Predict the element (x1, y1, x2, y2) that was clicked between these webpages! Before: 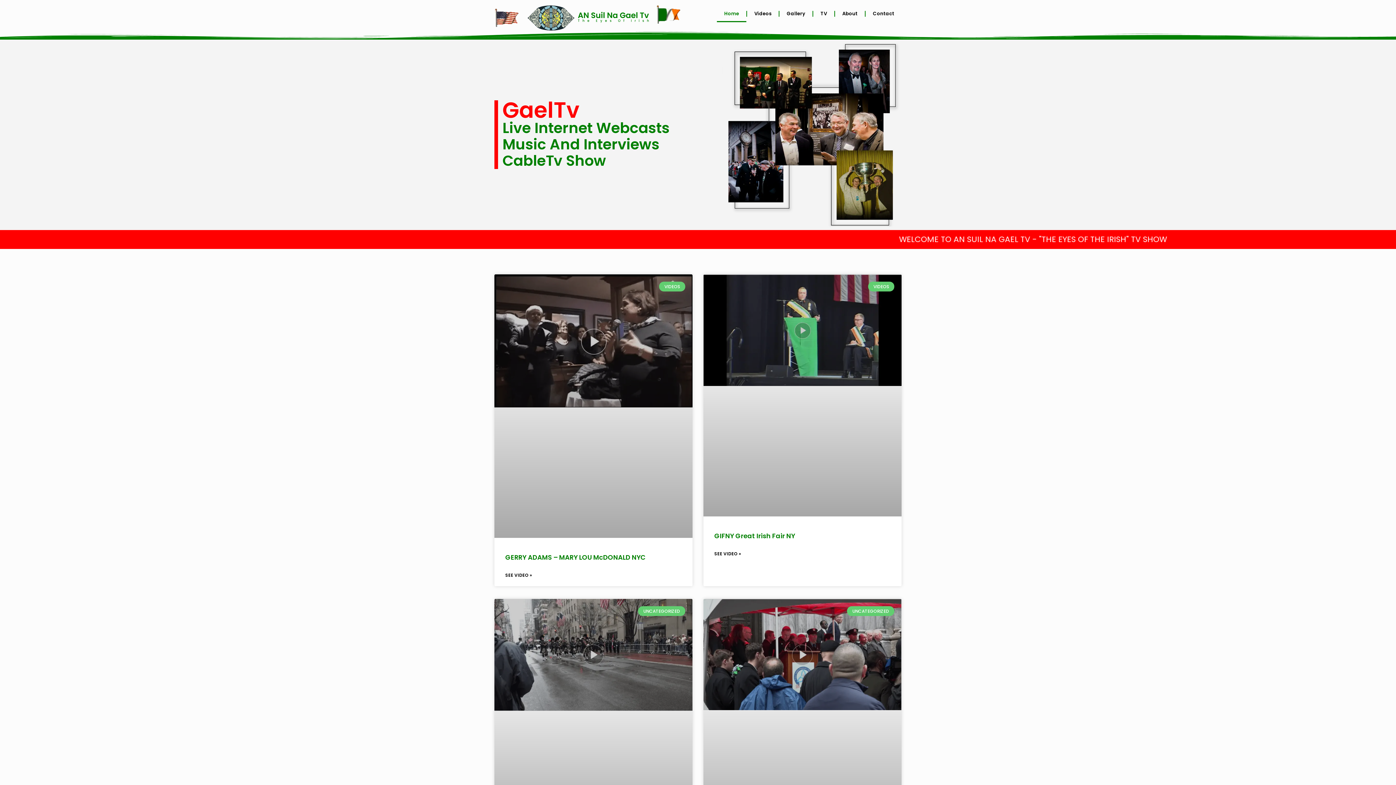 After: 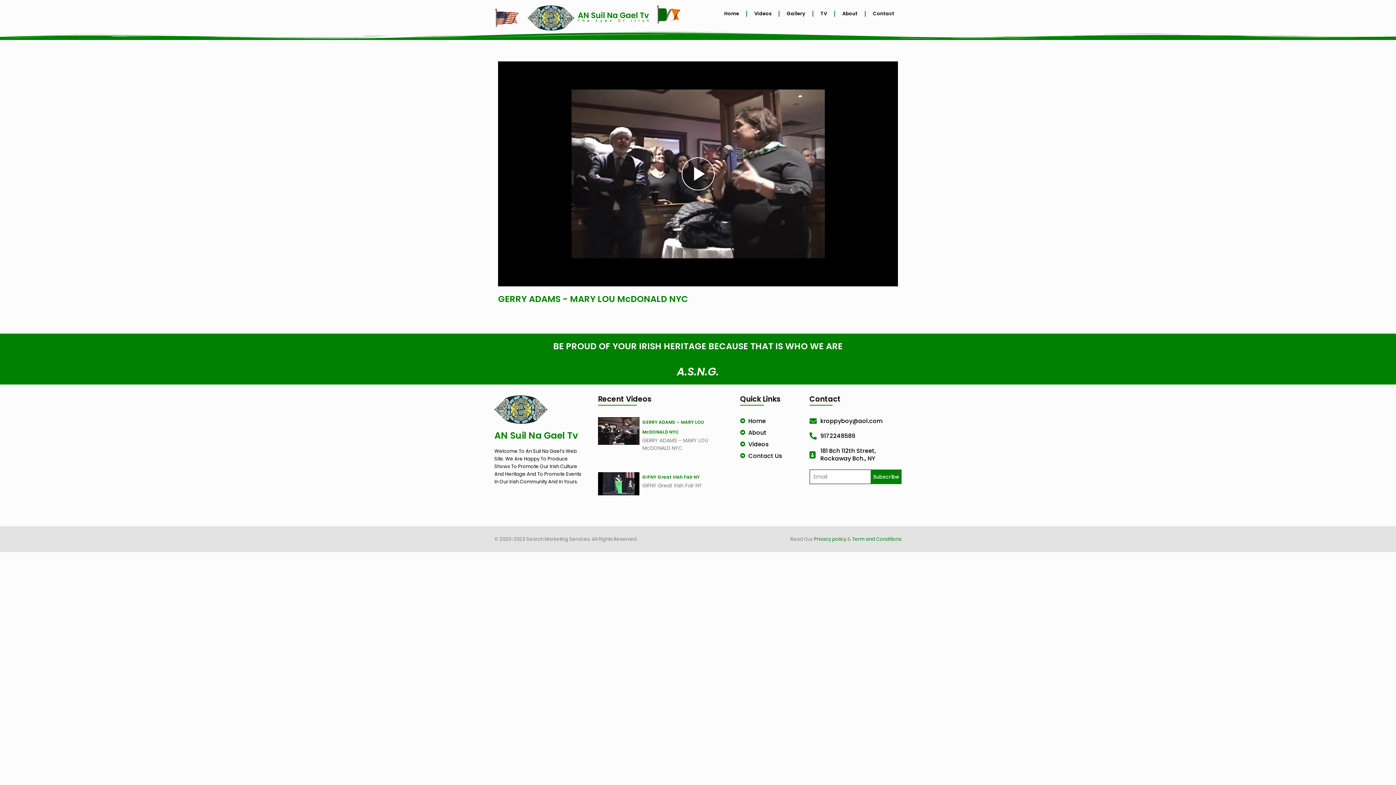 Action: bbox: (494, 274, 692, 538)